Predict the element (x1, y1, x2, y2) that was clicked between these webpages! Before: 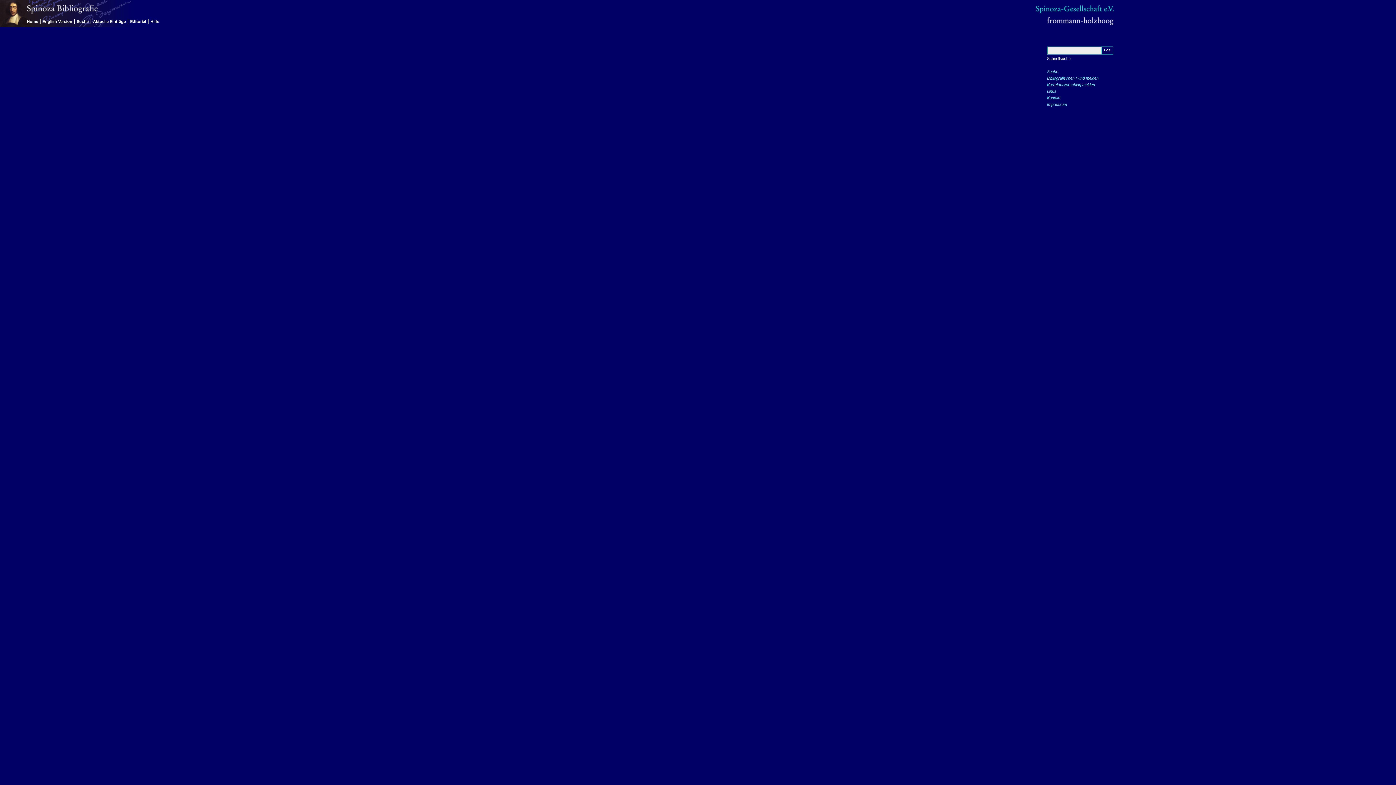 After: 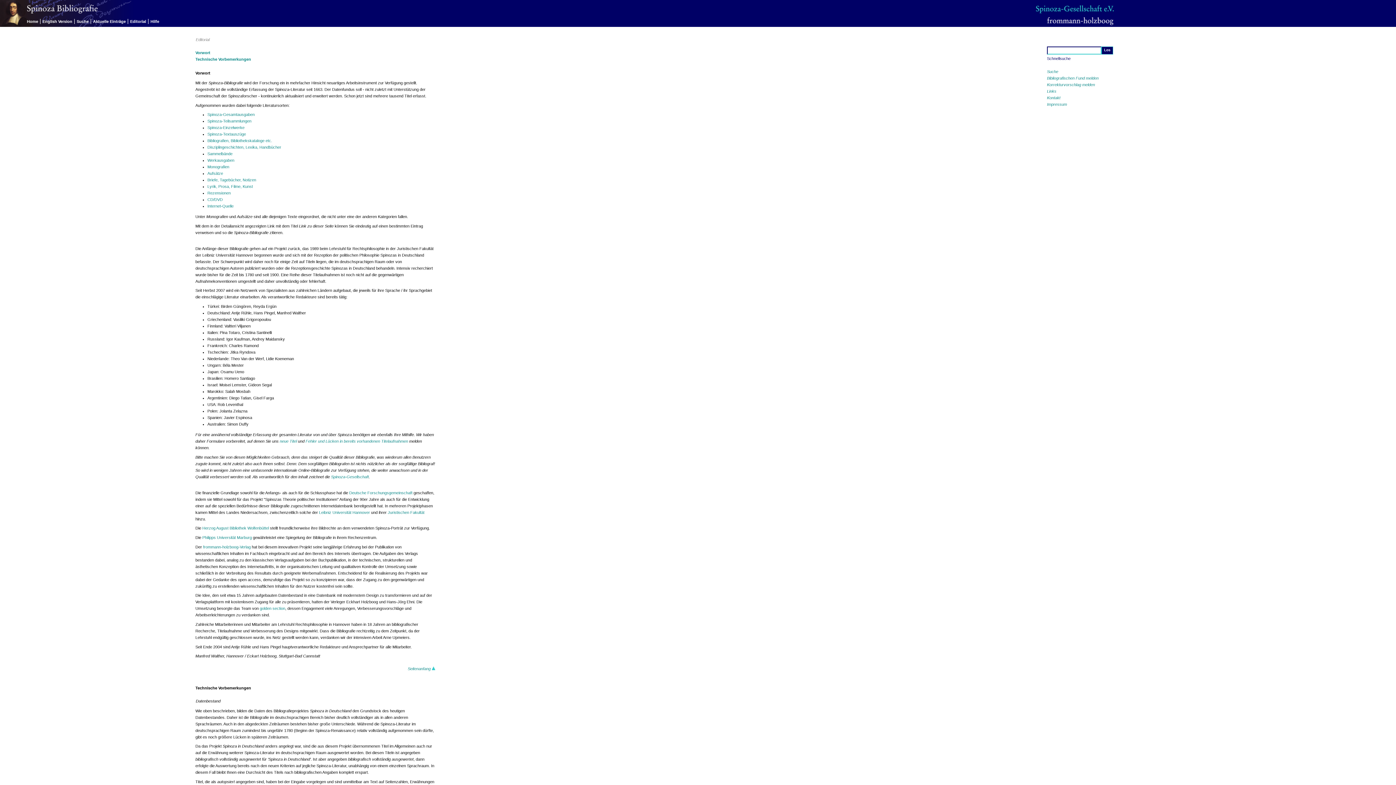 Action: bbox: (130, 19, 146, 23) label: Editorial